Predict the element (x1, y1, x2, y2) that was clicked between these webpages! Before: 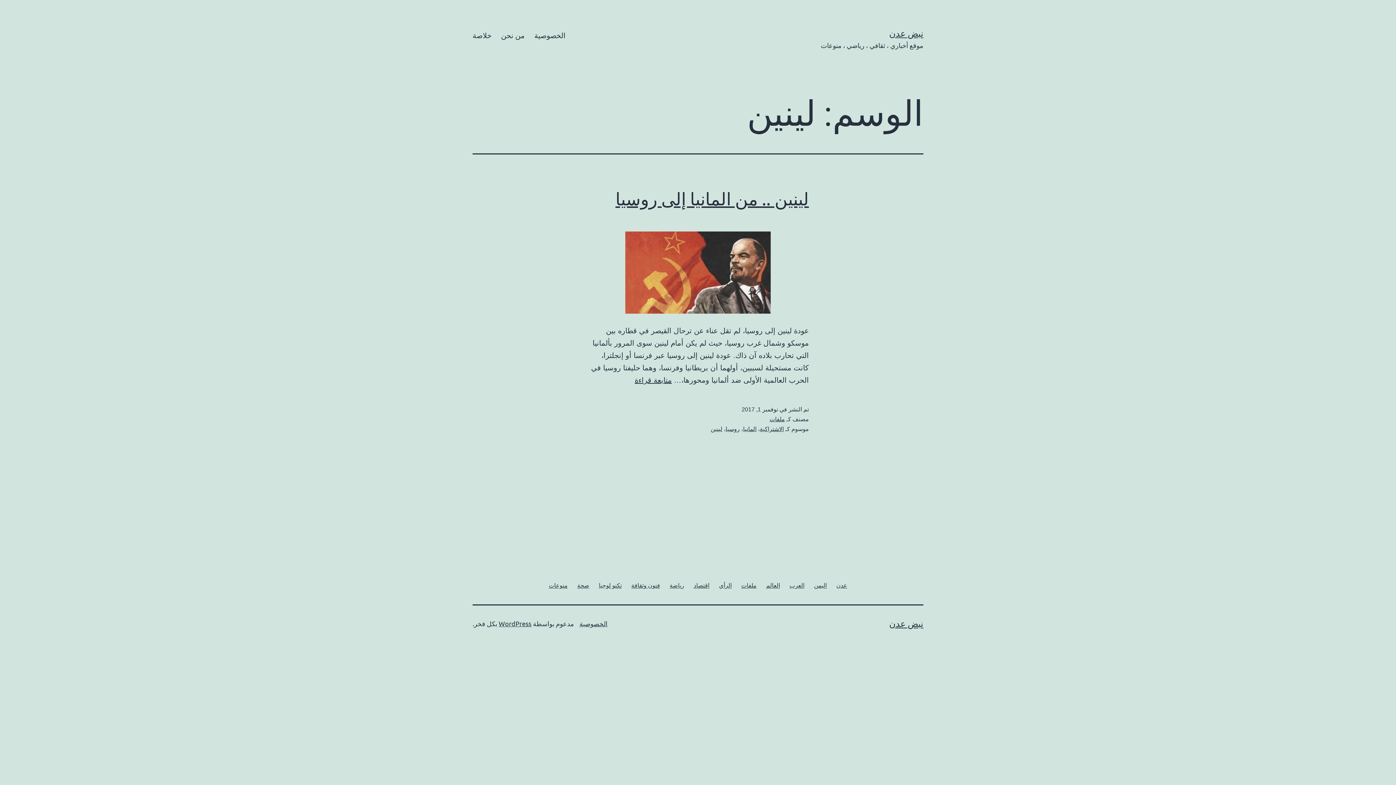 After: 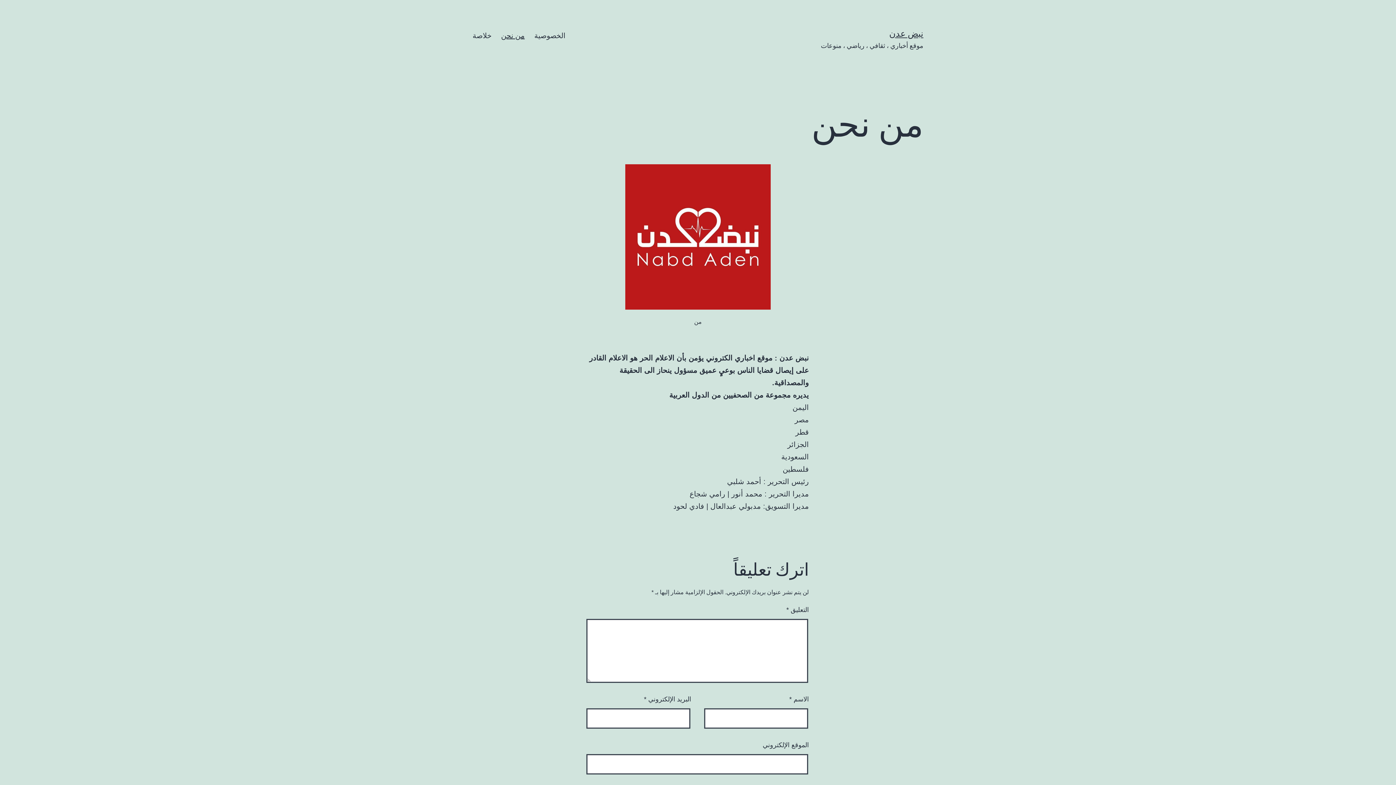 Action: bbox: (496, 26, 529, 44) label: من نحن